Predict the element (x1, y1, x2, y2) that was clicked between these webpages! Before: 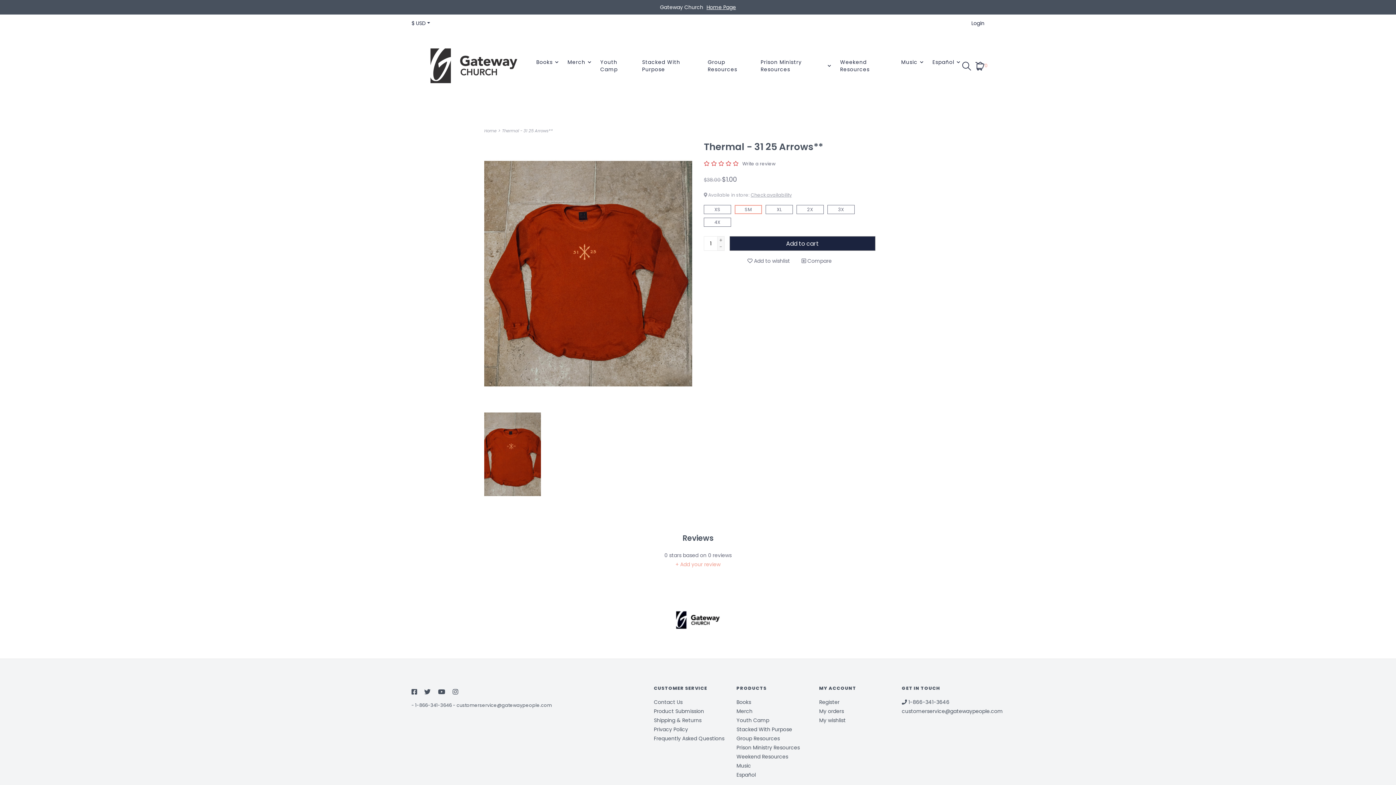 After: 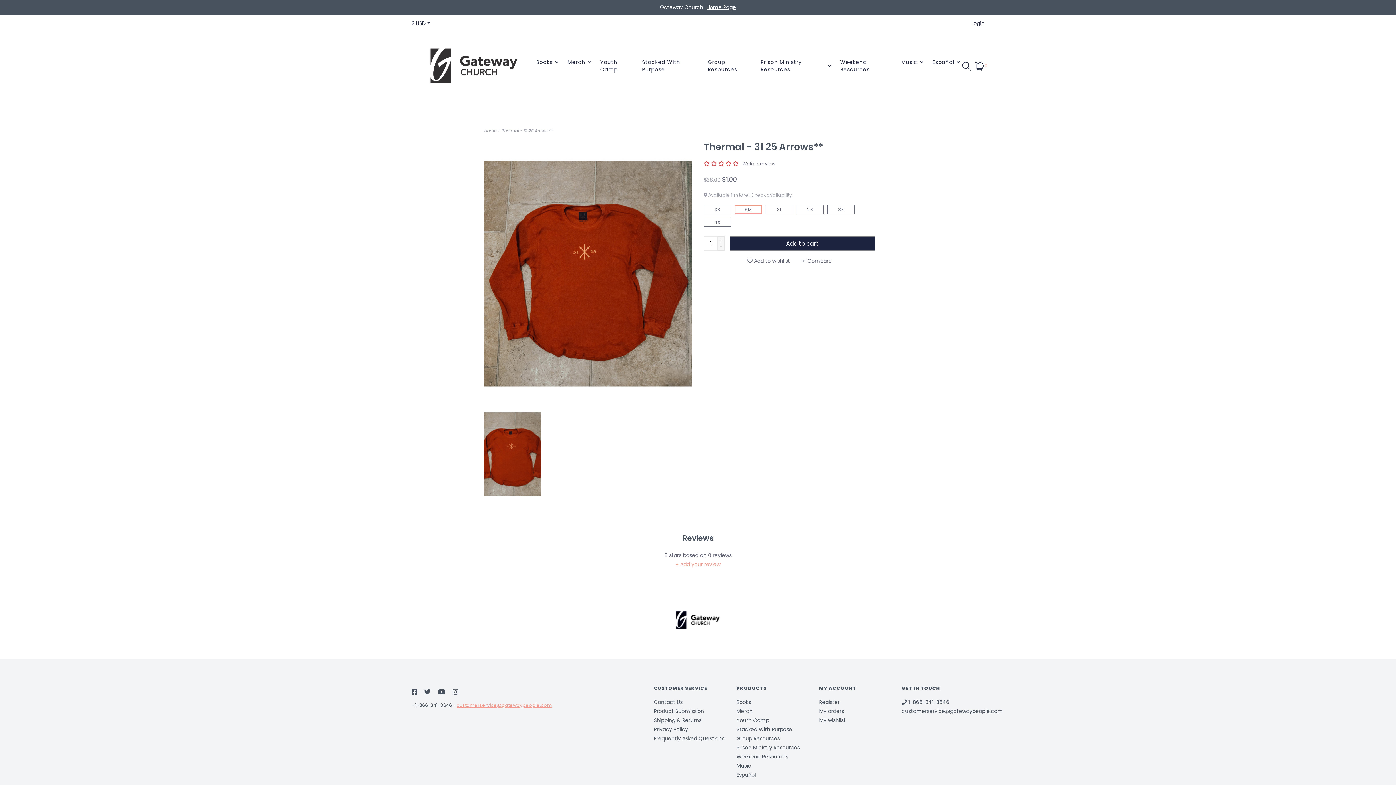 Action: bbox: (456, 702, 552, 708) label: customerservice@gatewaypeople.com